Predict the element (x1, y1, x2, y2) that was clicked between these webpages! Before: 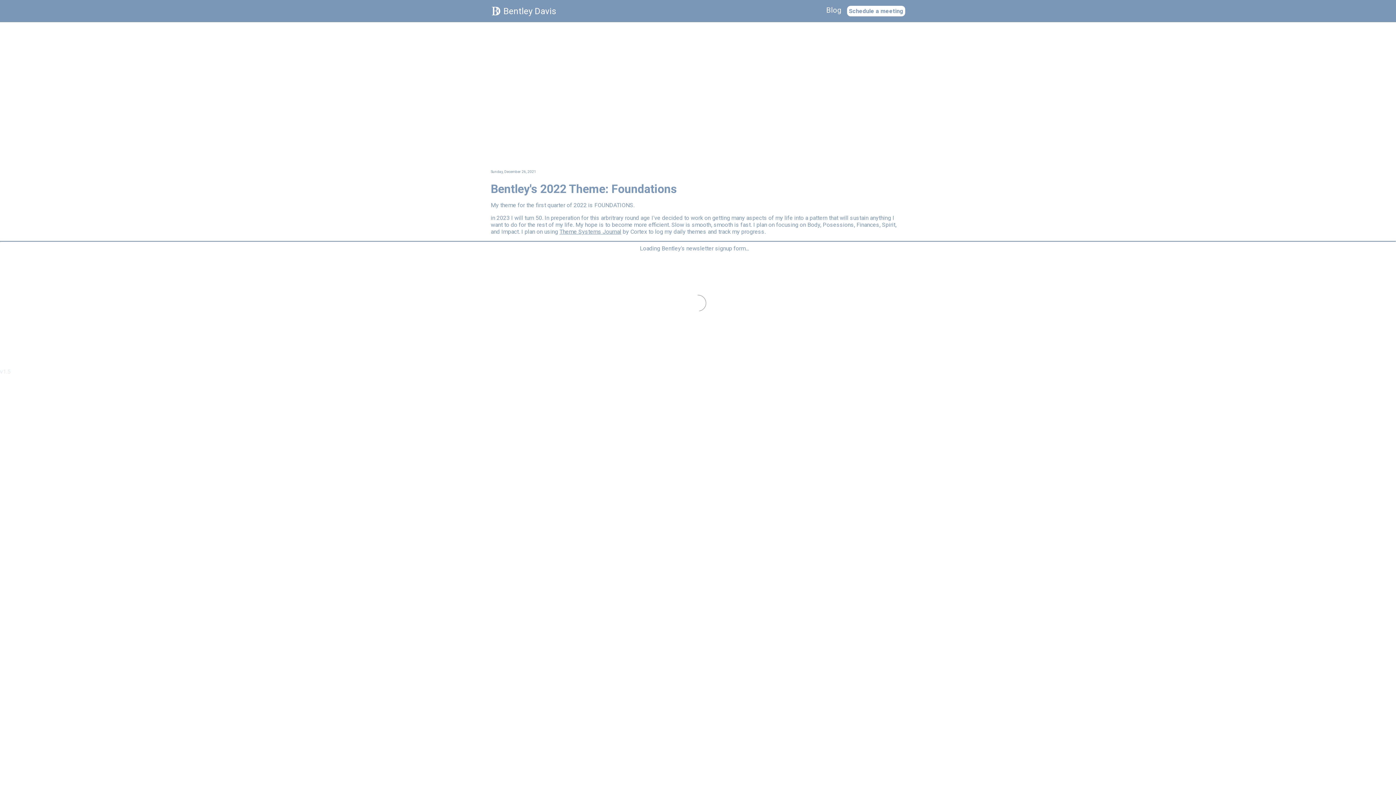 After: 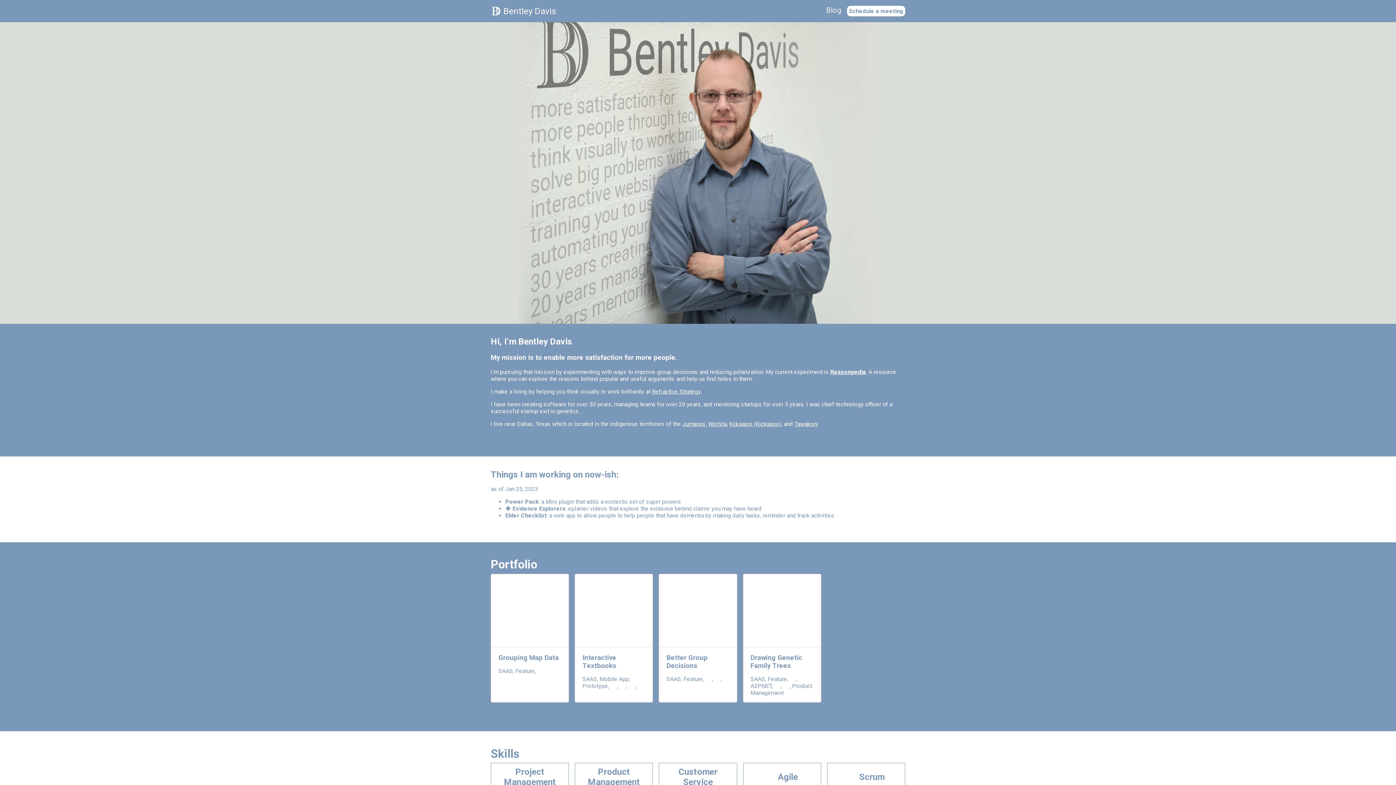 Action: bbox: (490, 6, 556, 16) label:  Bentley Davis